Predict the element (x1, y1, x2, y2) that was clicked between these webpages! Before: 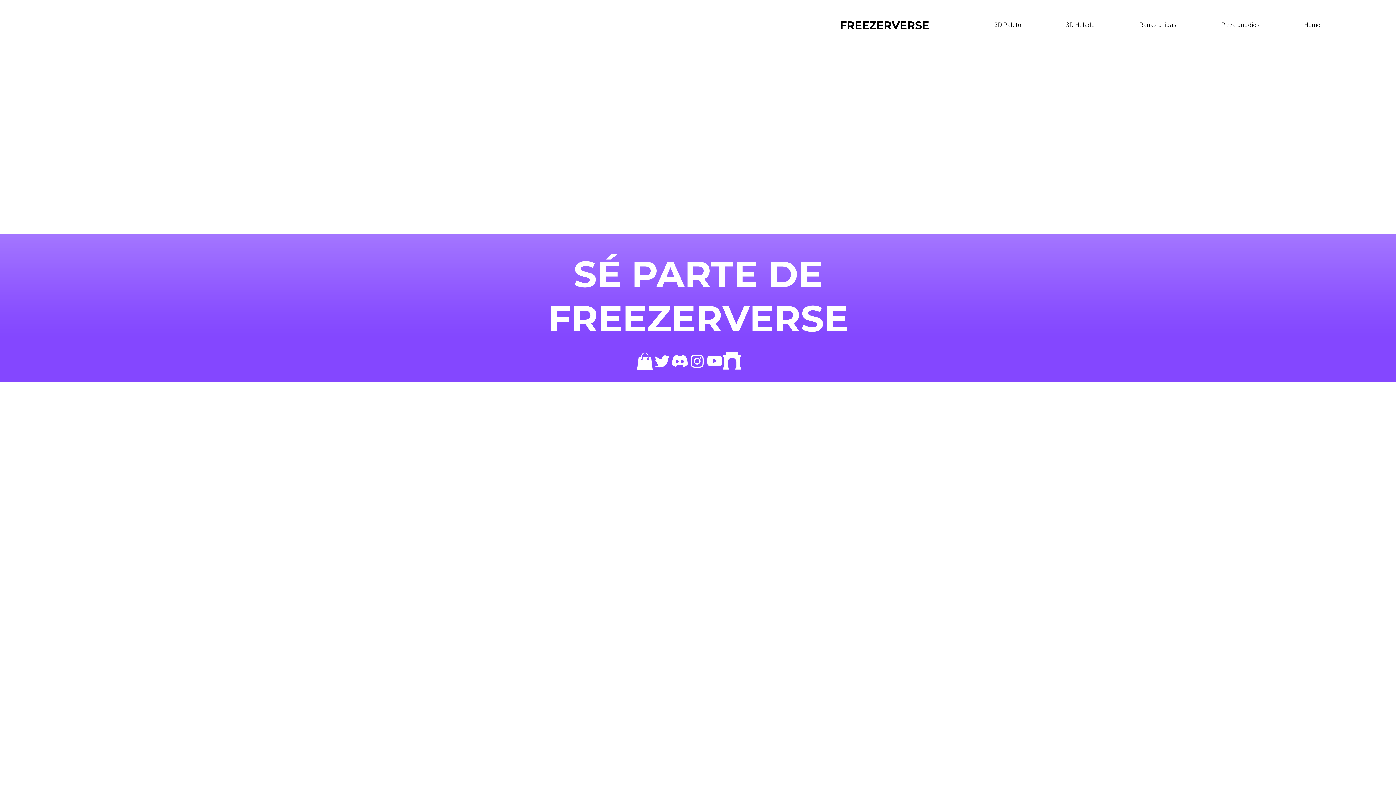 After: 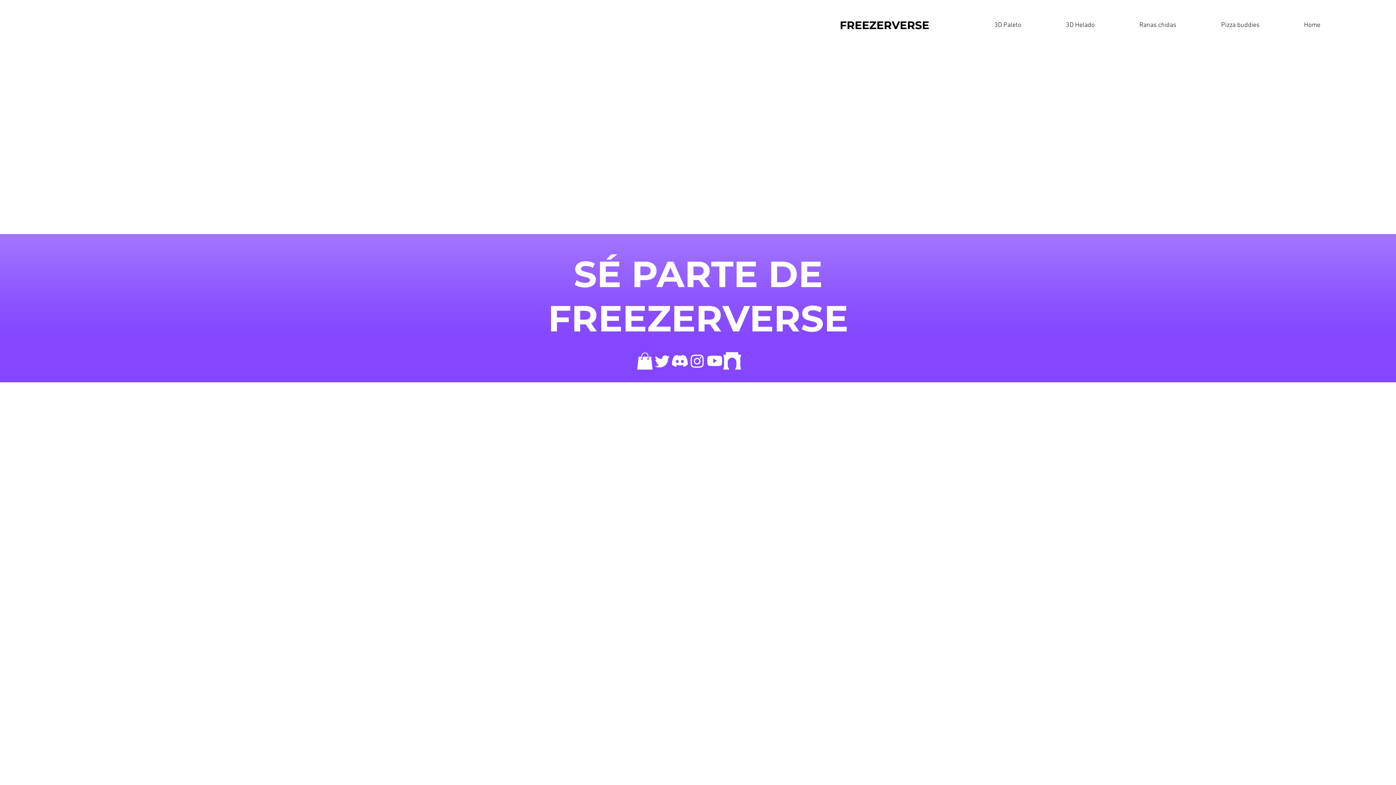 Action: label: icons8-bolsa-de-compras-100 bbox: (636, 352, 653, 369)